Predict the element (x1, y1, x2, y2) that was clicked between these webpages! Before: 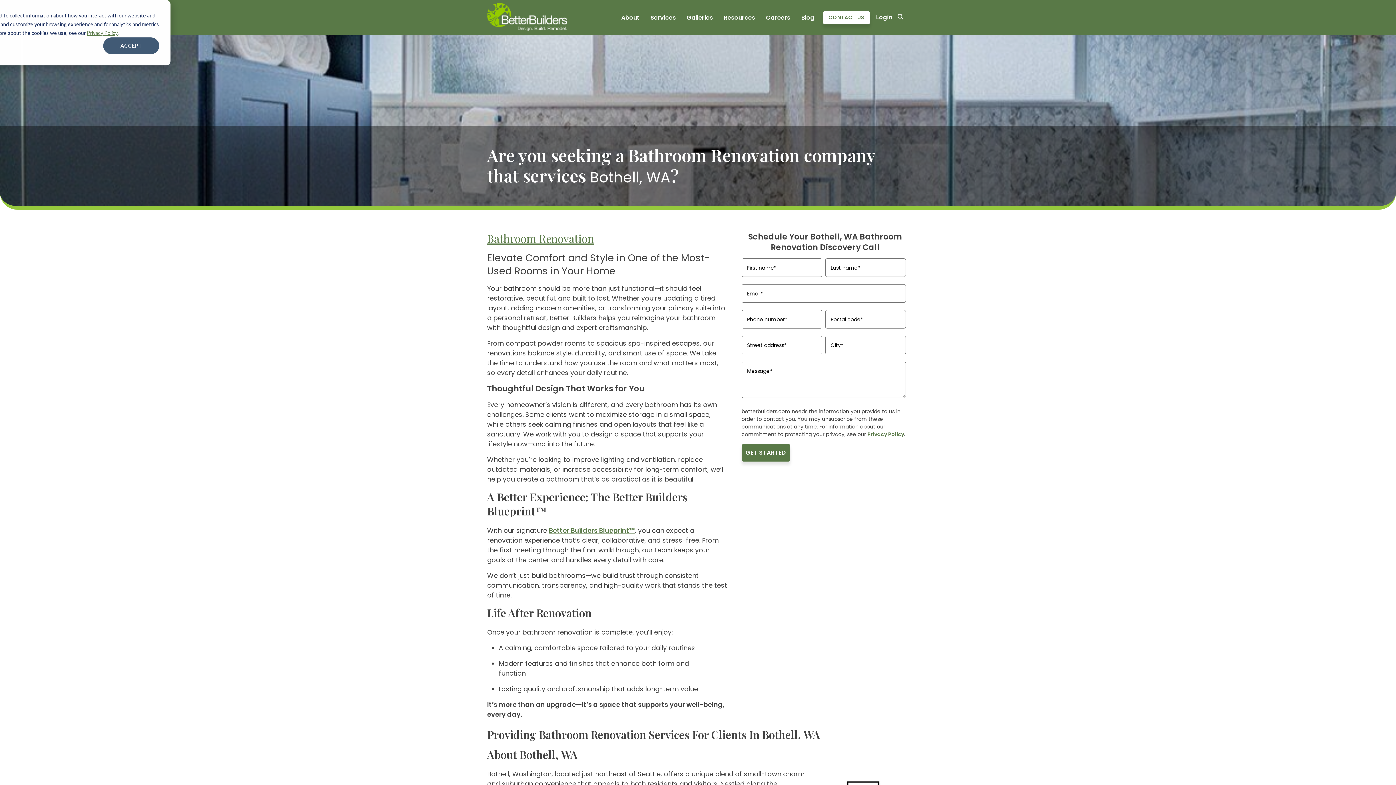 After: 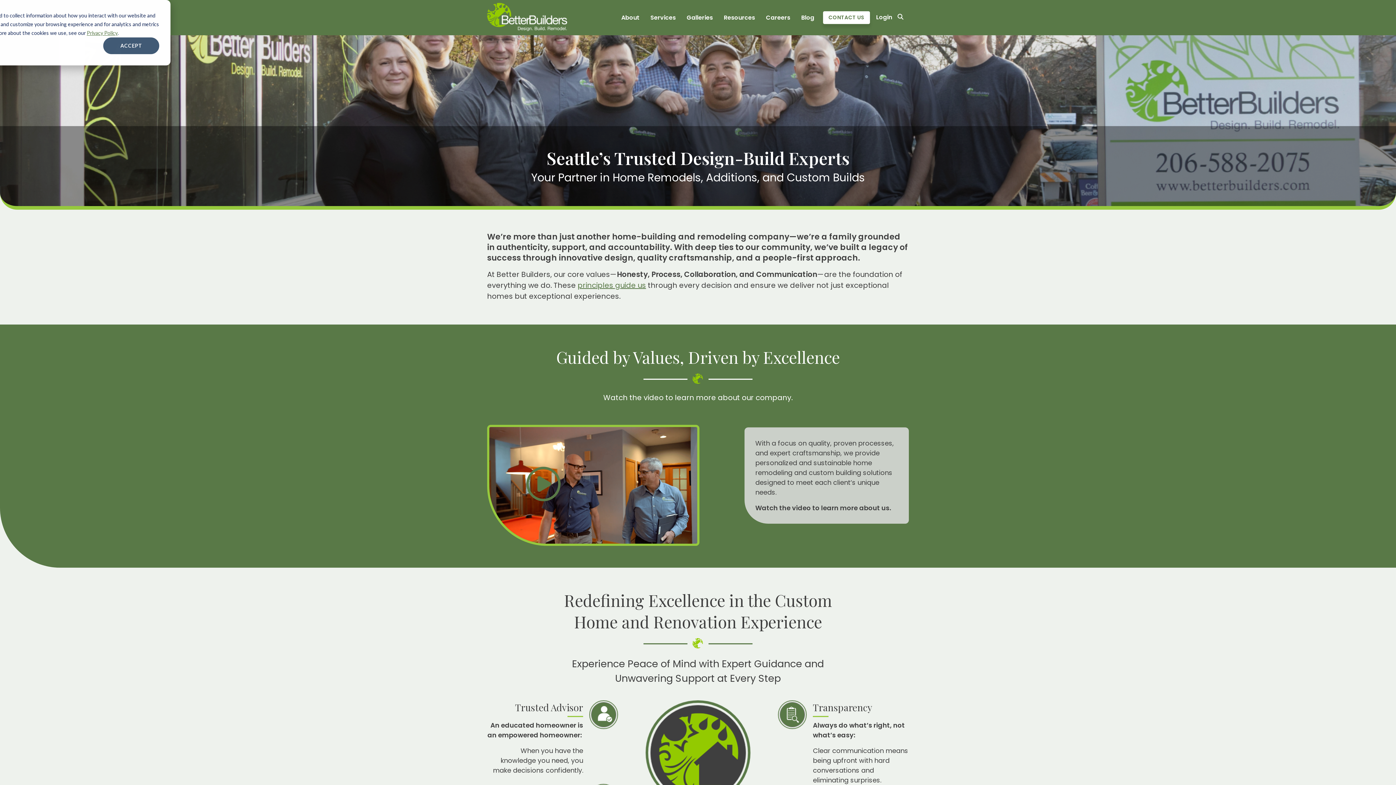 Action: bbox: (616, 13, 645, 21) label: About